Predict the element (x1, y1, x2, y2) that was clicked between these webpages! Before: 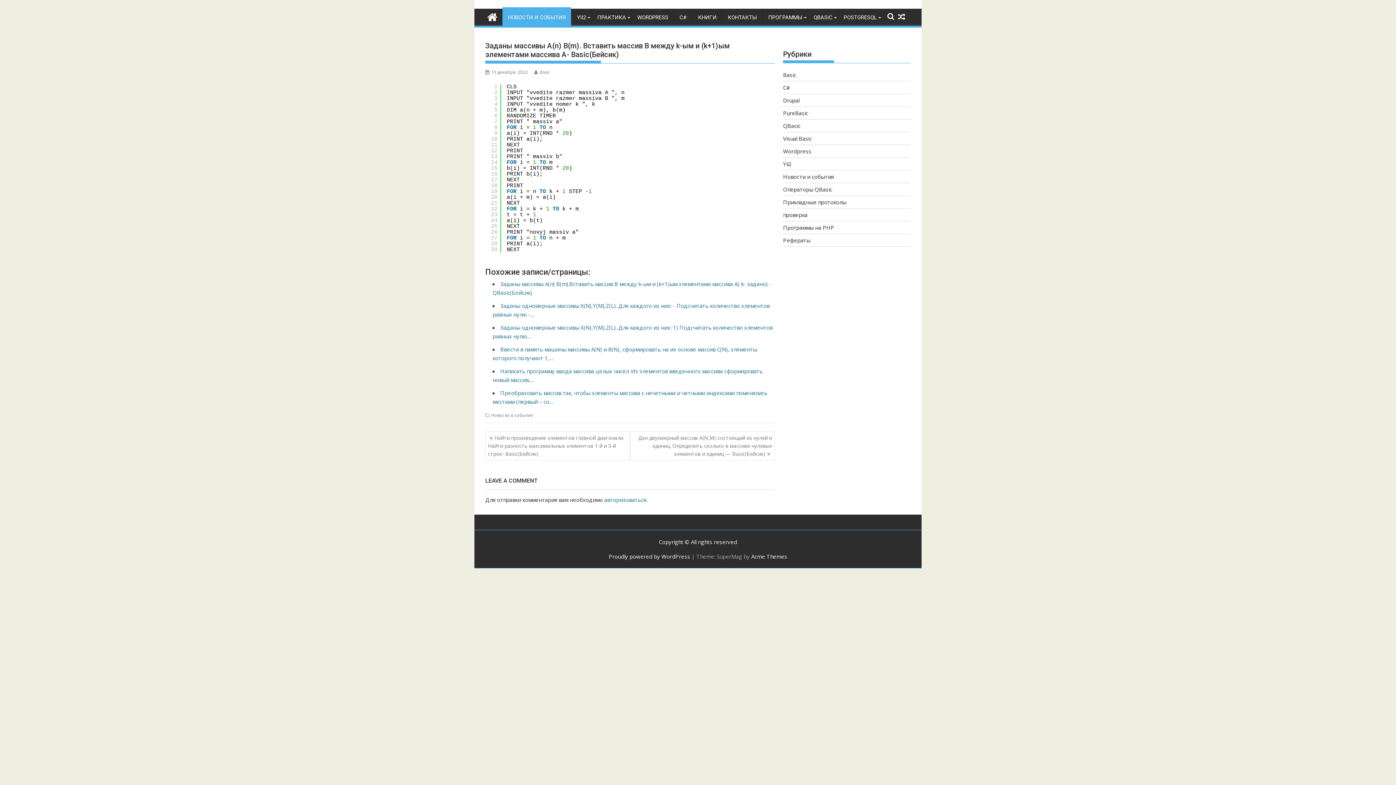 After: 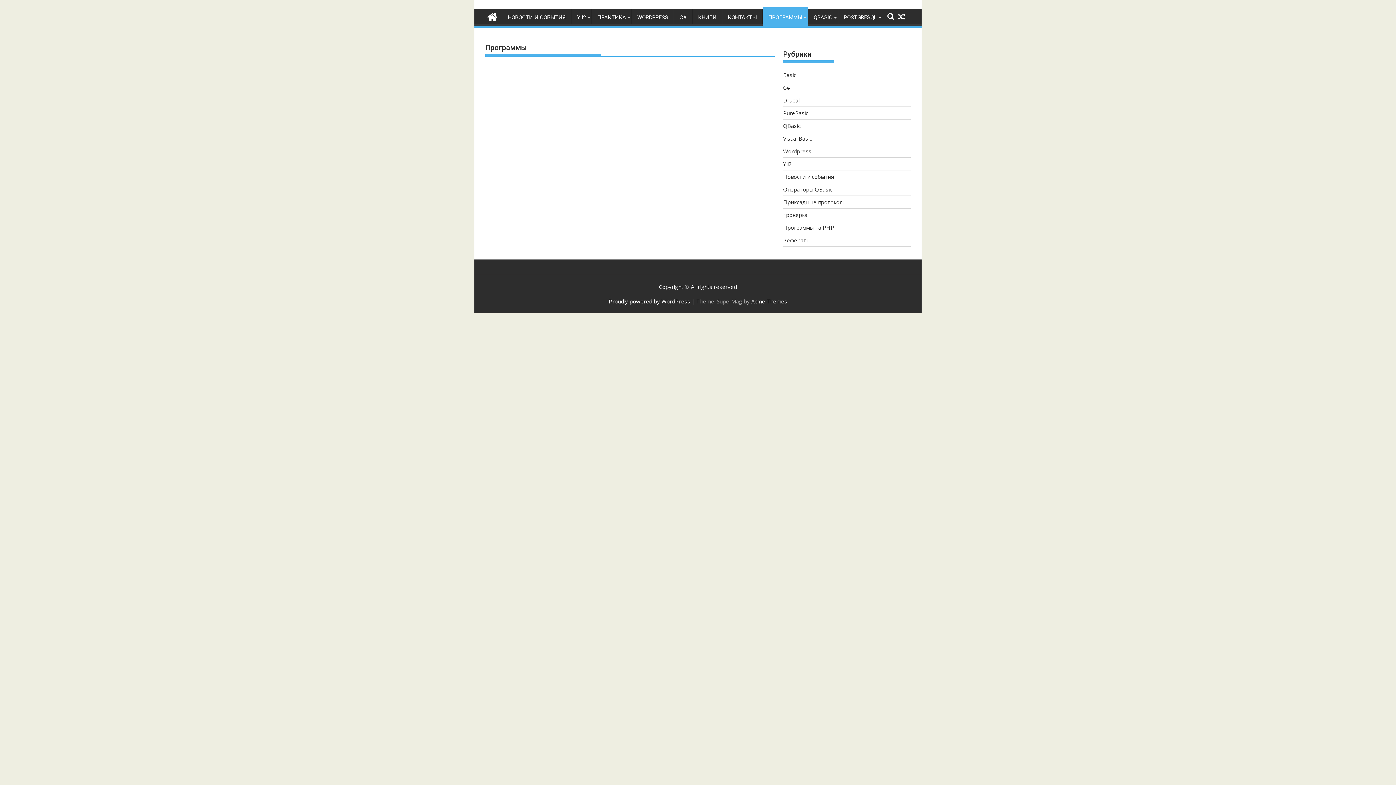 Action: bbox: (762, 8, 808, 26) label: ПРОГРАММЫ